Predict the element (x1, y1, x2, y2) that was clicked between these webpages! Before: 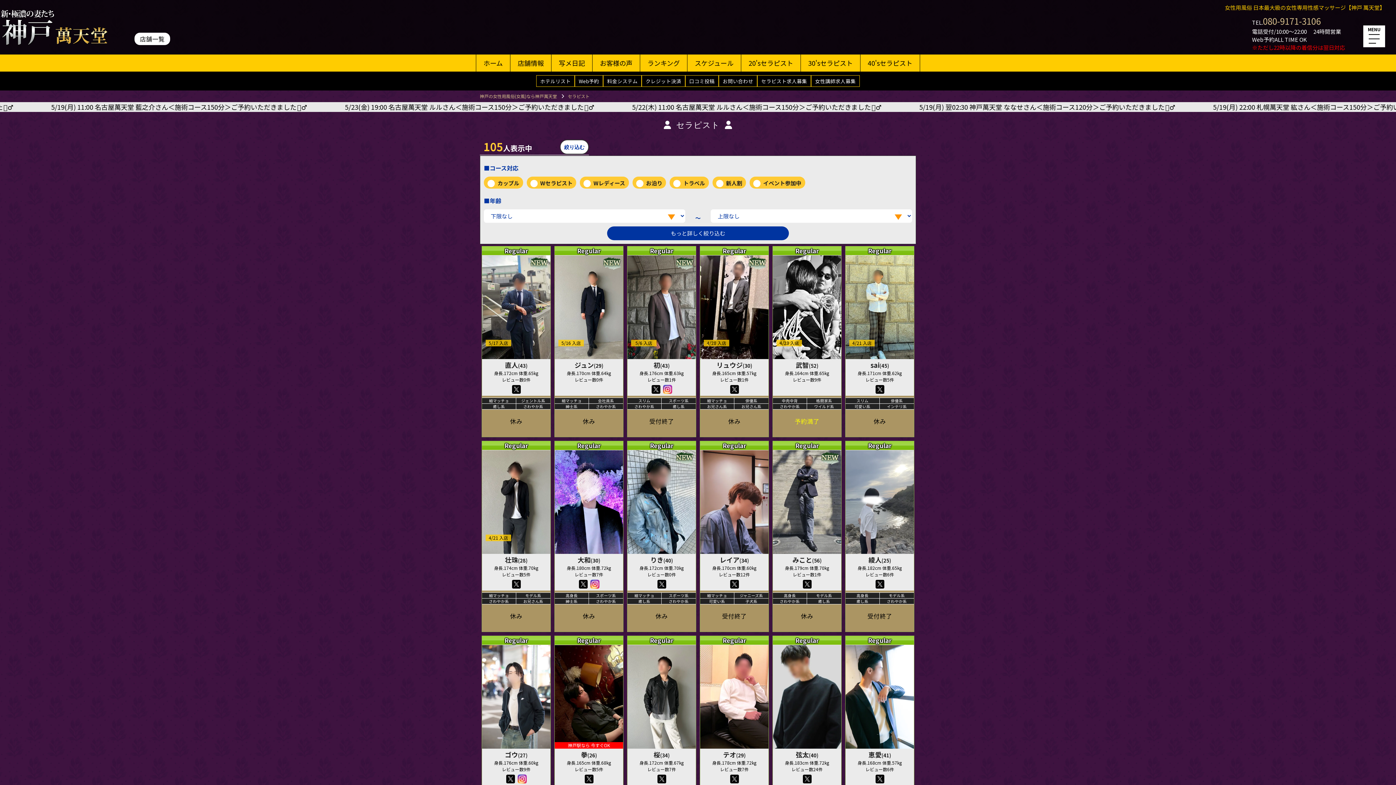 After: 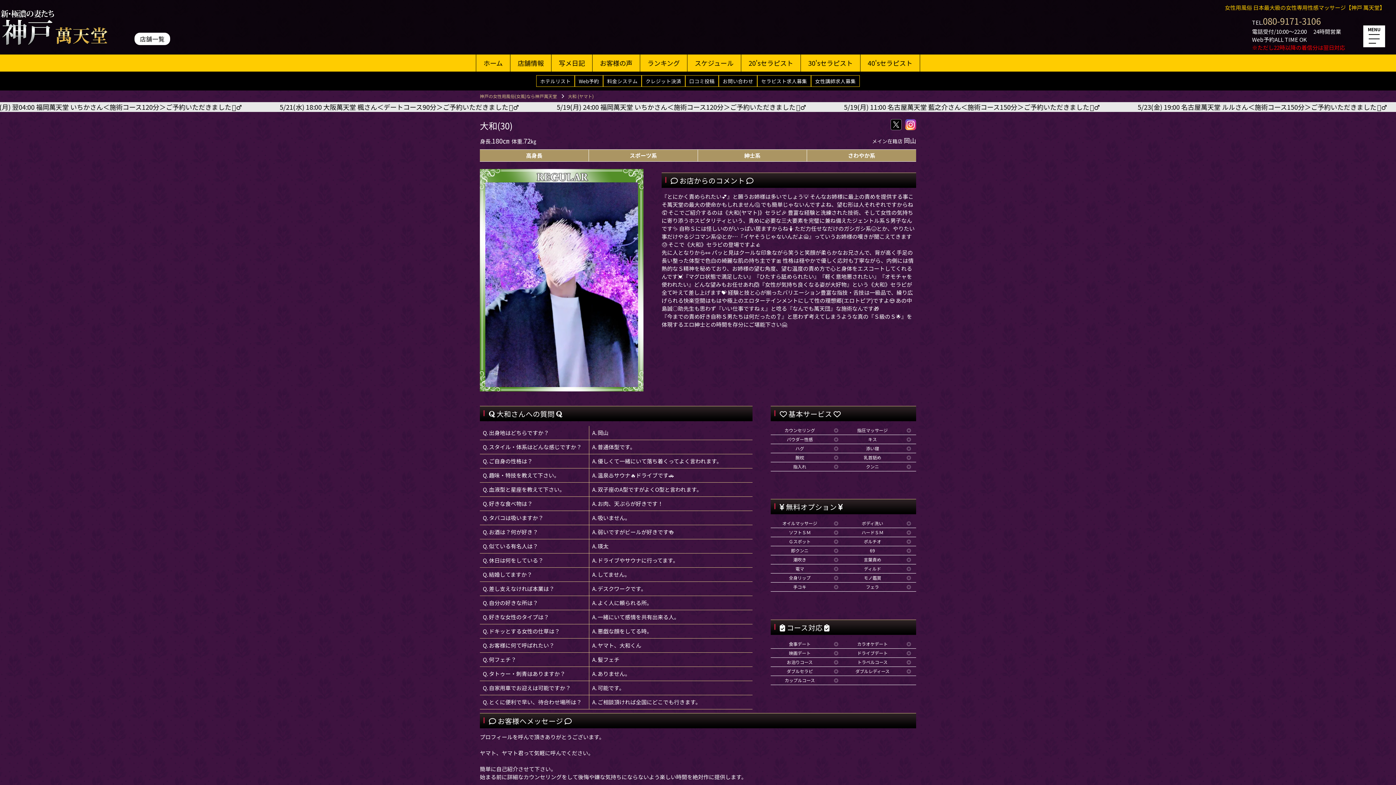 Action: bbox: (554, 547, 623, 553)